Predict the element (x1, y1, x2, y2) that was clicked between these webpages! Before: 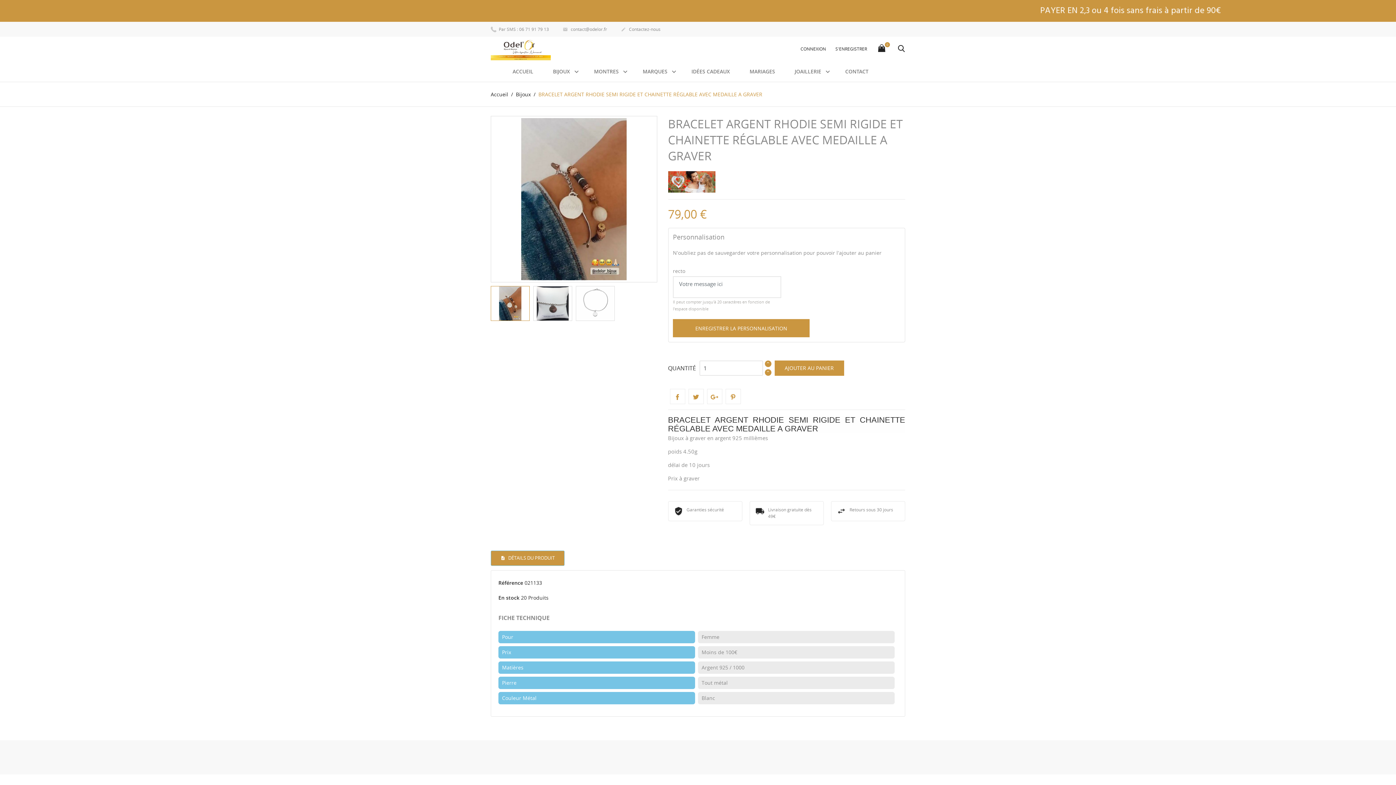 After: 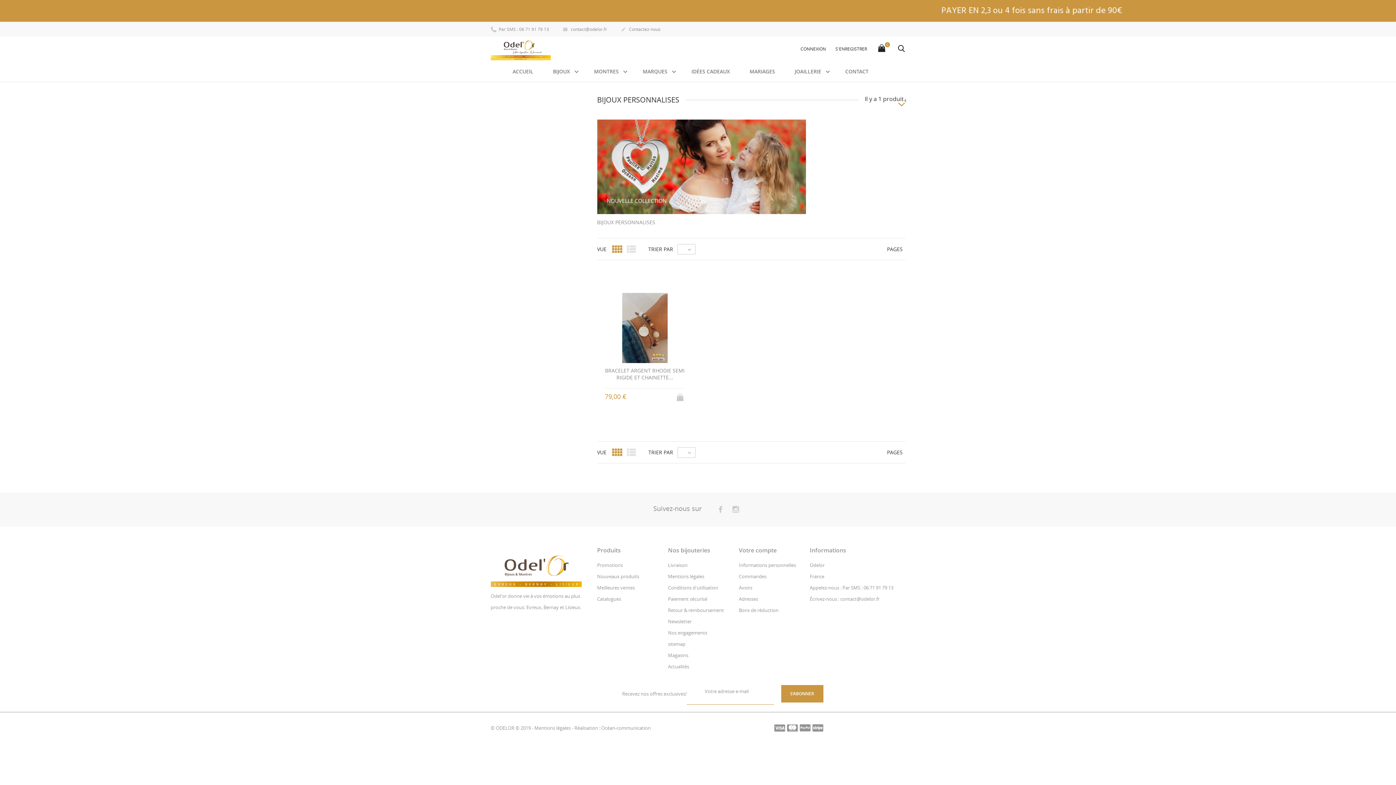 Action: bbox: (668, 171, 715, 192)